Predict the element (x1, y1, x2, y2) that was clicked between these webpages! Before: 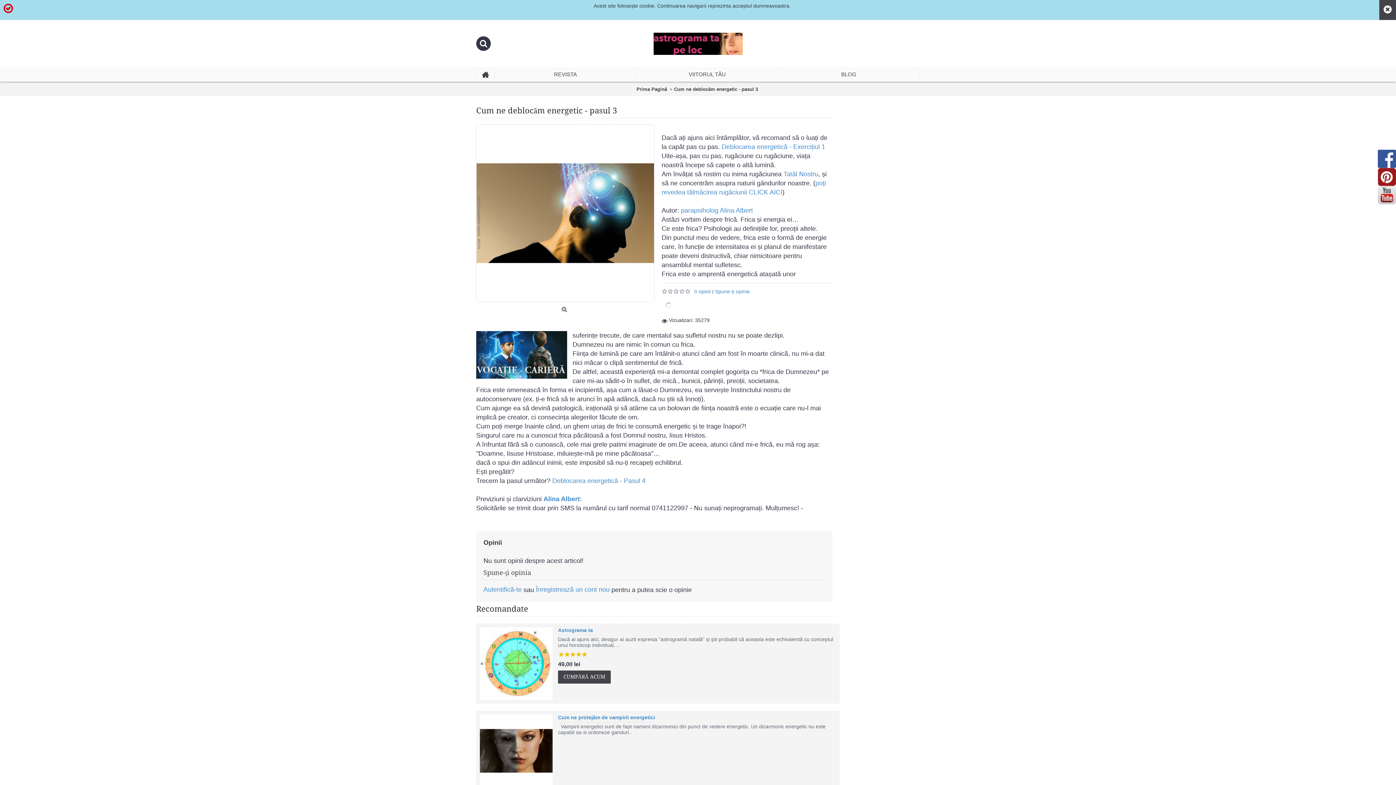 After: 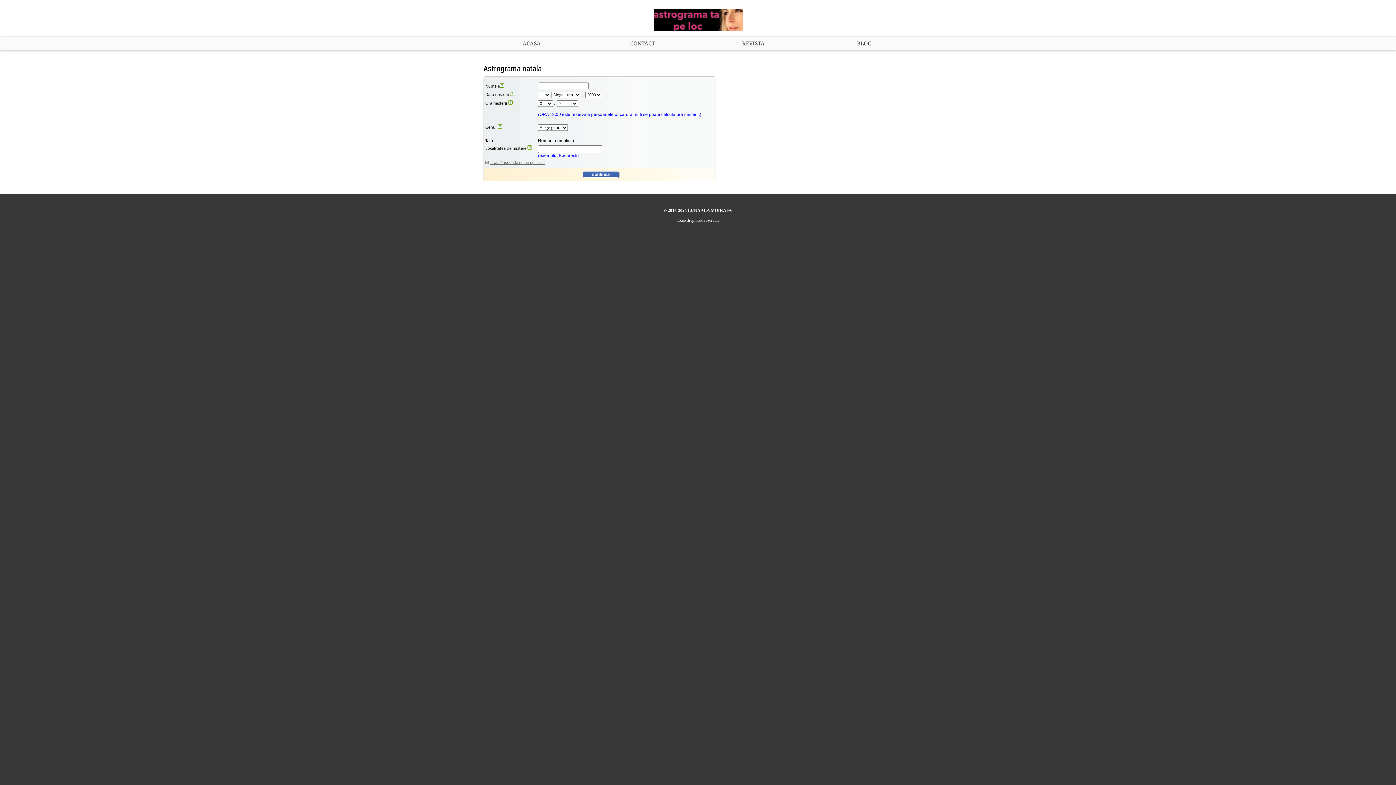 Action: label: Astrograma ta bbox: (558, 627, 593, 635)